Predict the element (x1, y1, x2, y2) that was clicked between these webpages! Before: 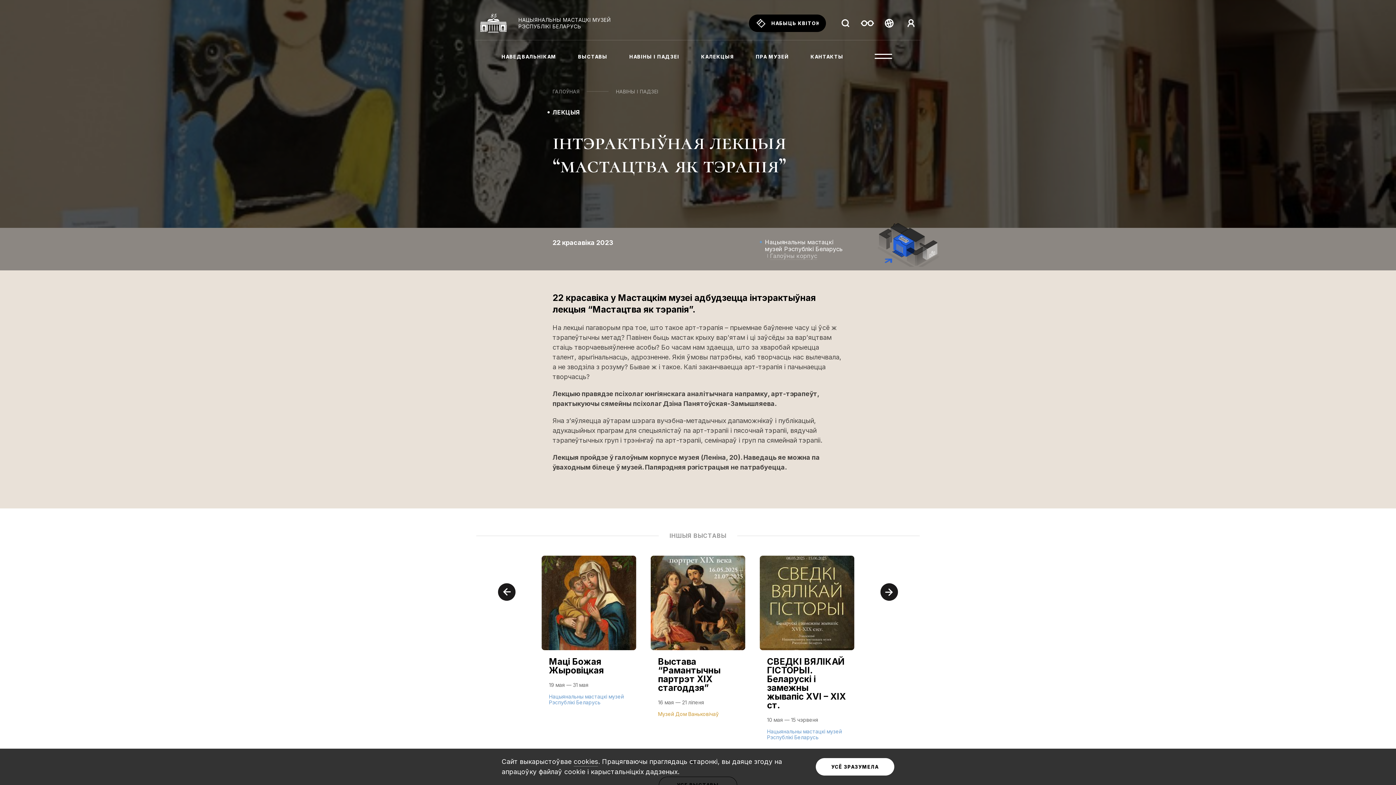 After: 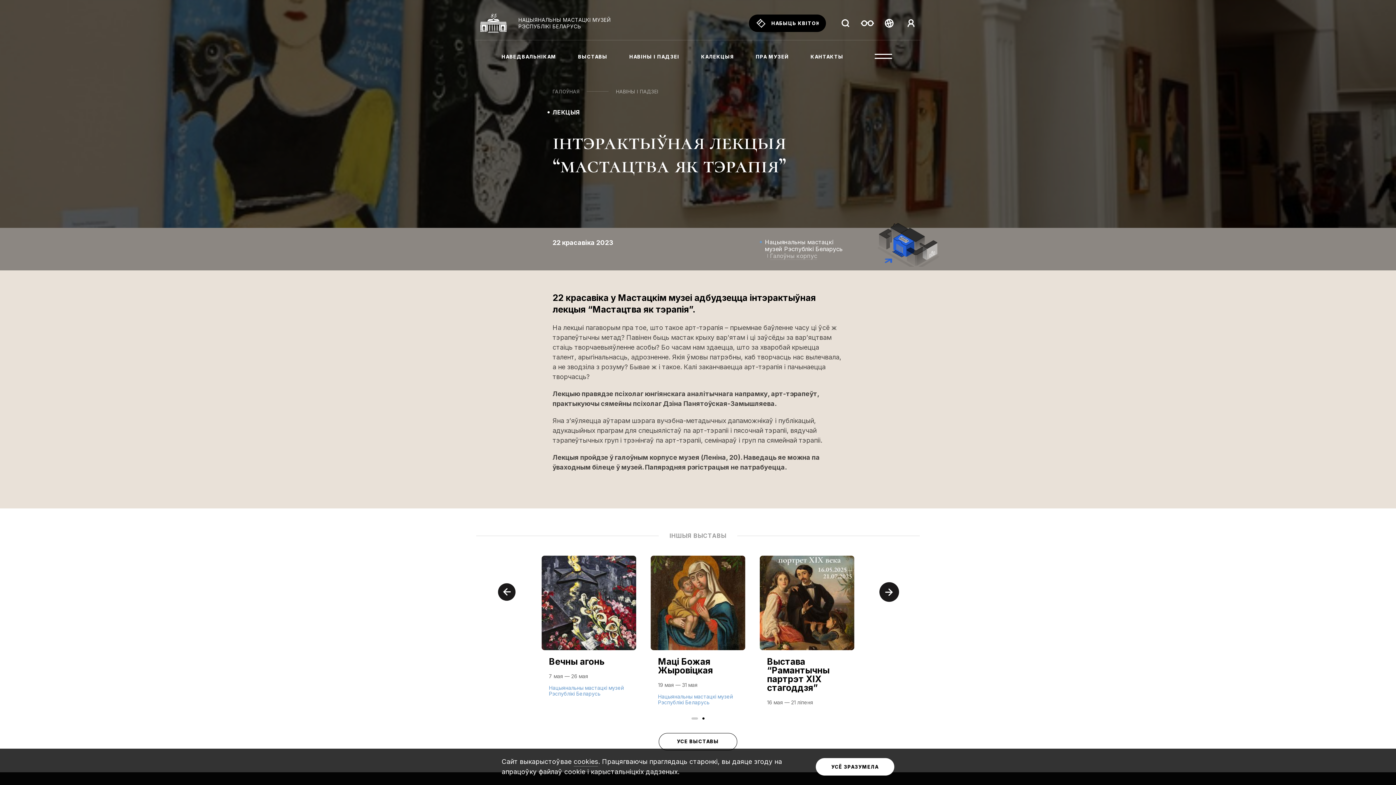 Action: bbox: (880, 583, 898, 601) label: Next